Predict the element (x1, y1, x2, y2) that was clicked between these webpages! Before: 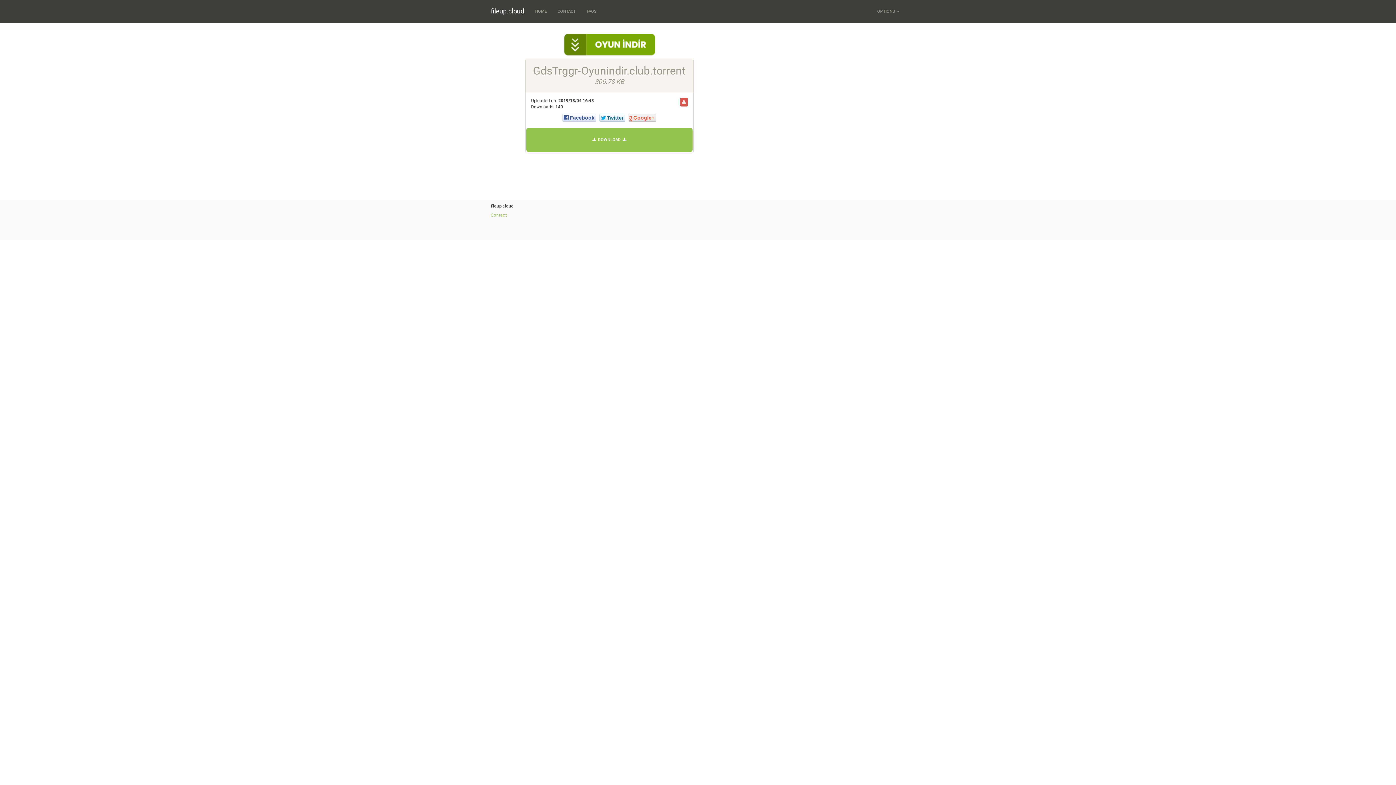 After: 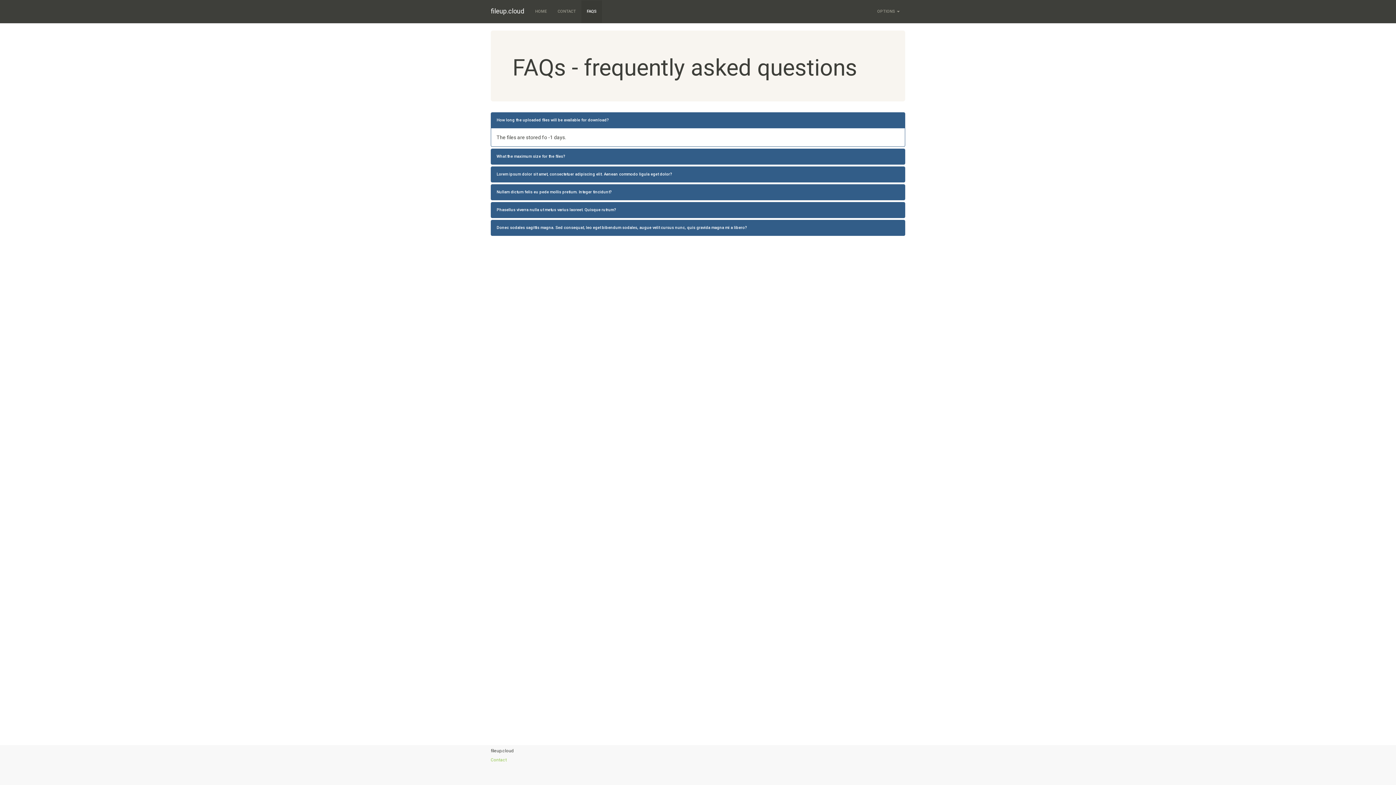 Action: label: FAQS bbox: (581, 0, 602, 22)